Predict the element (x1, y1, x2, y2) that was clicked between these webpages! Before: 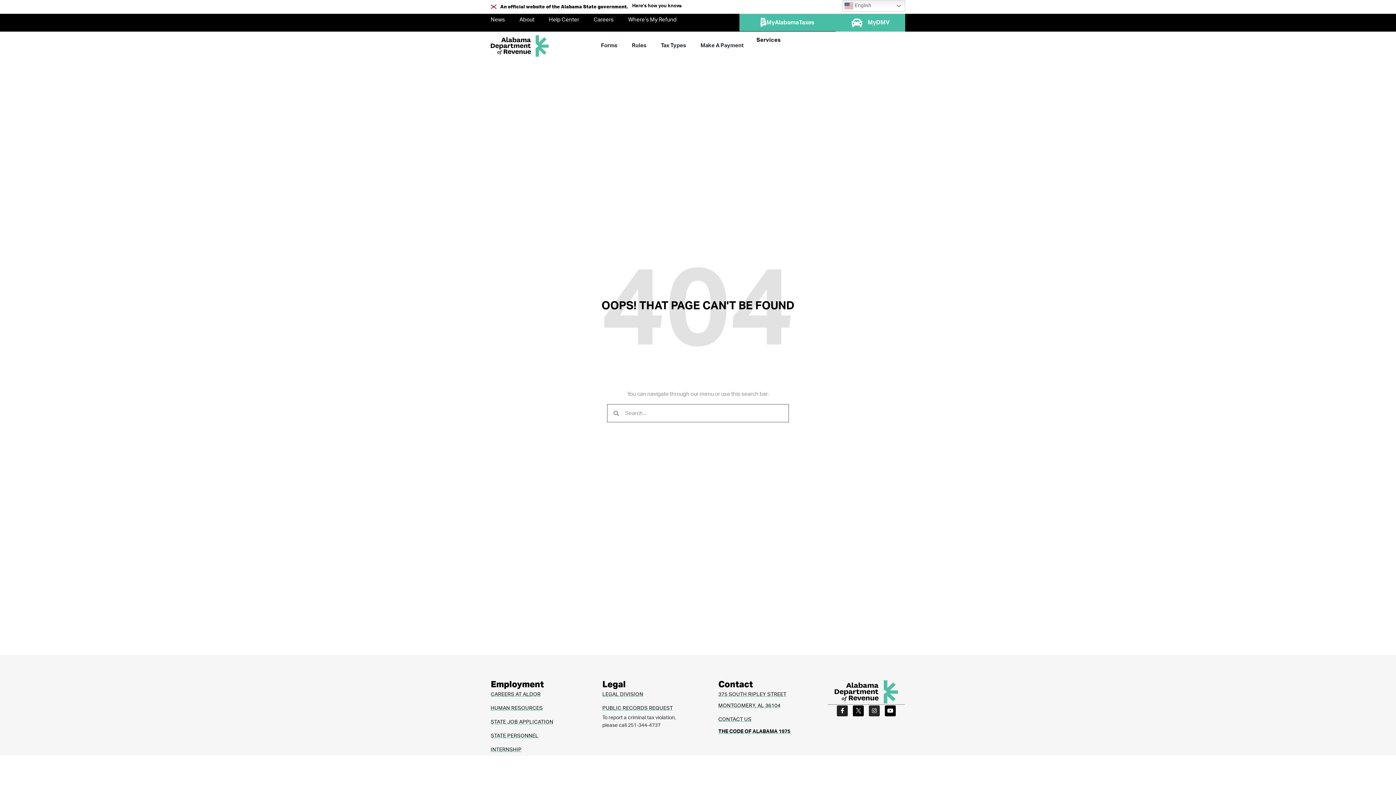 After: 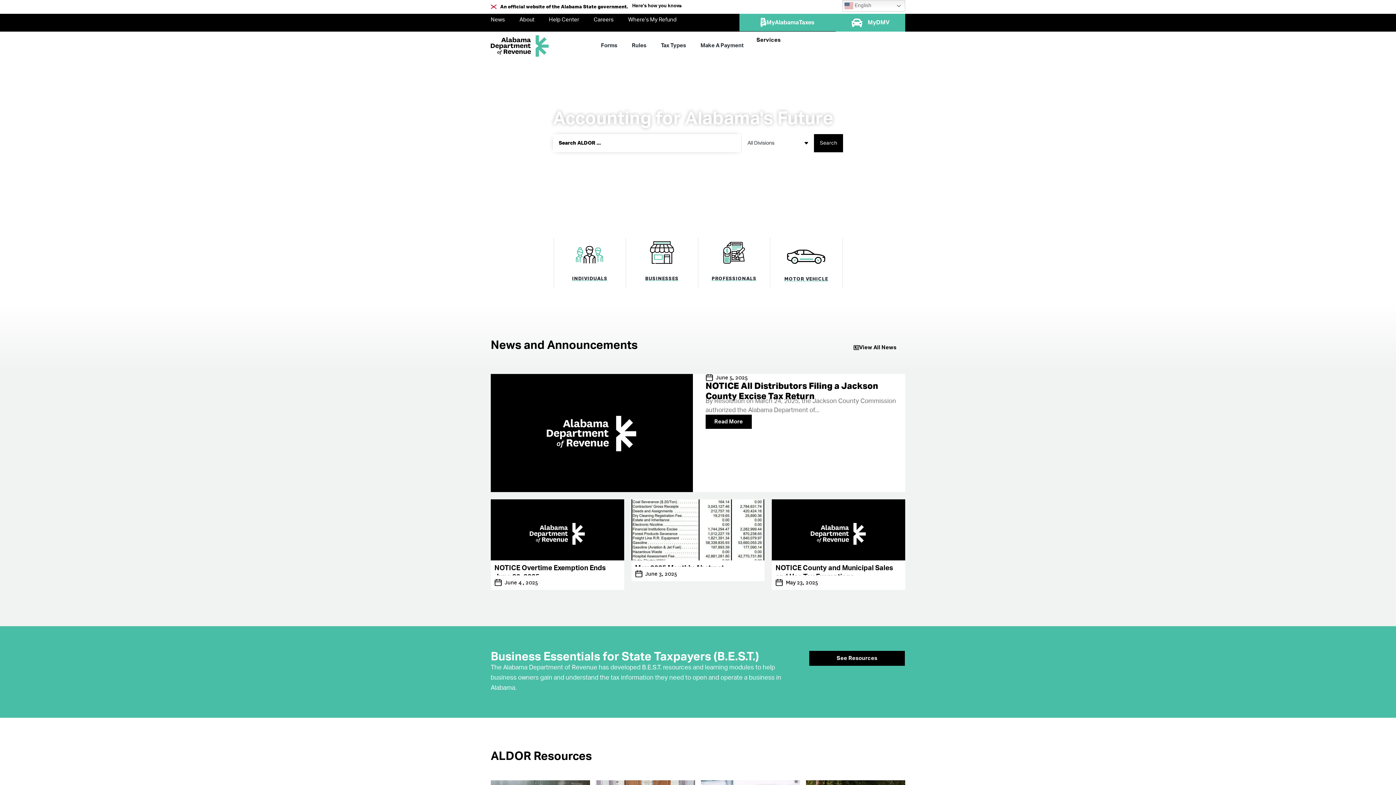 Action: bbox: (834, 680, 898, 703)